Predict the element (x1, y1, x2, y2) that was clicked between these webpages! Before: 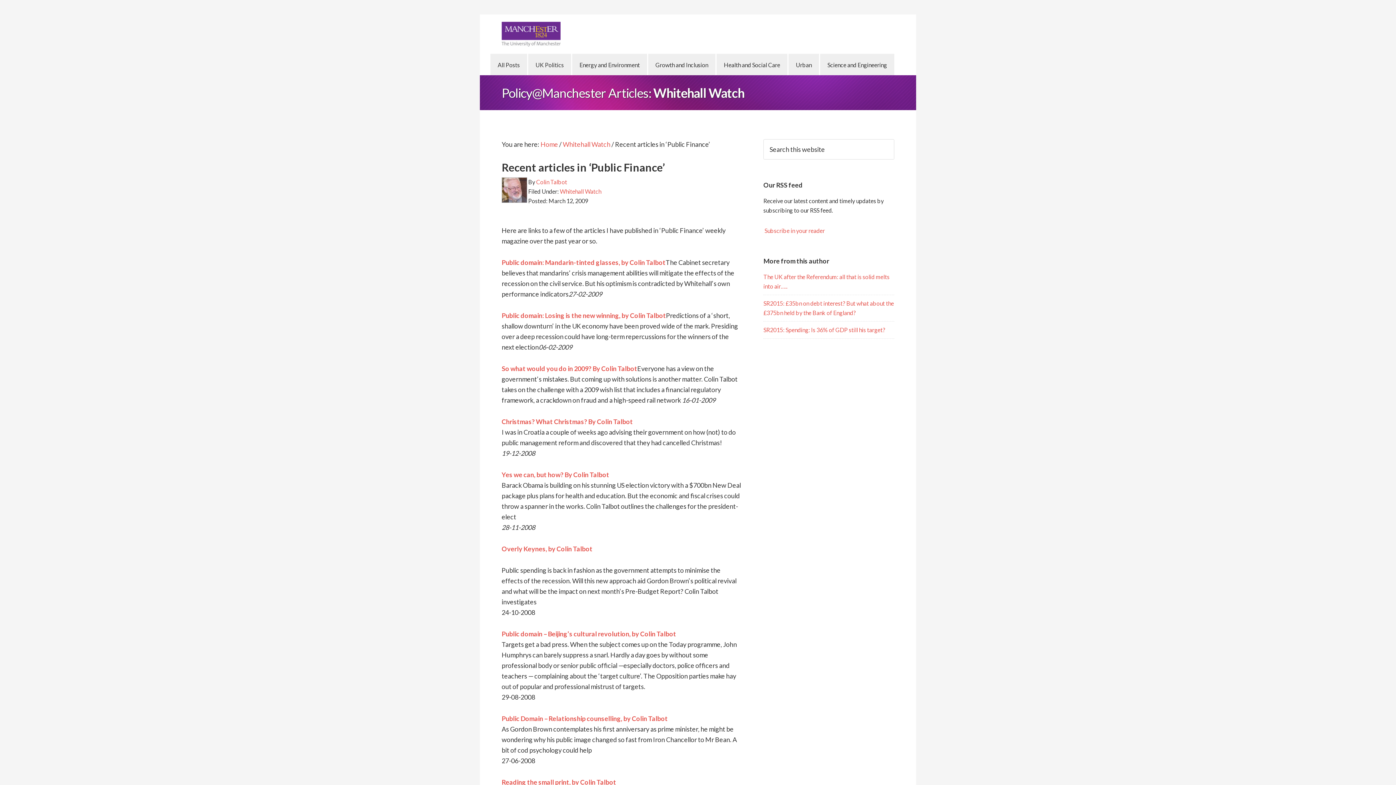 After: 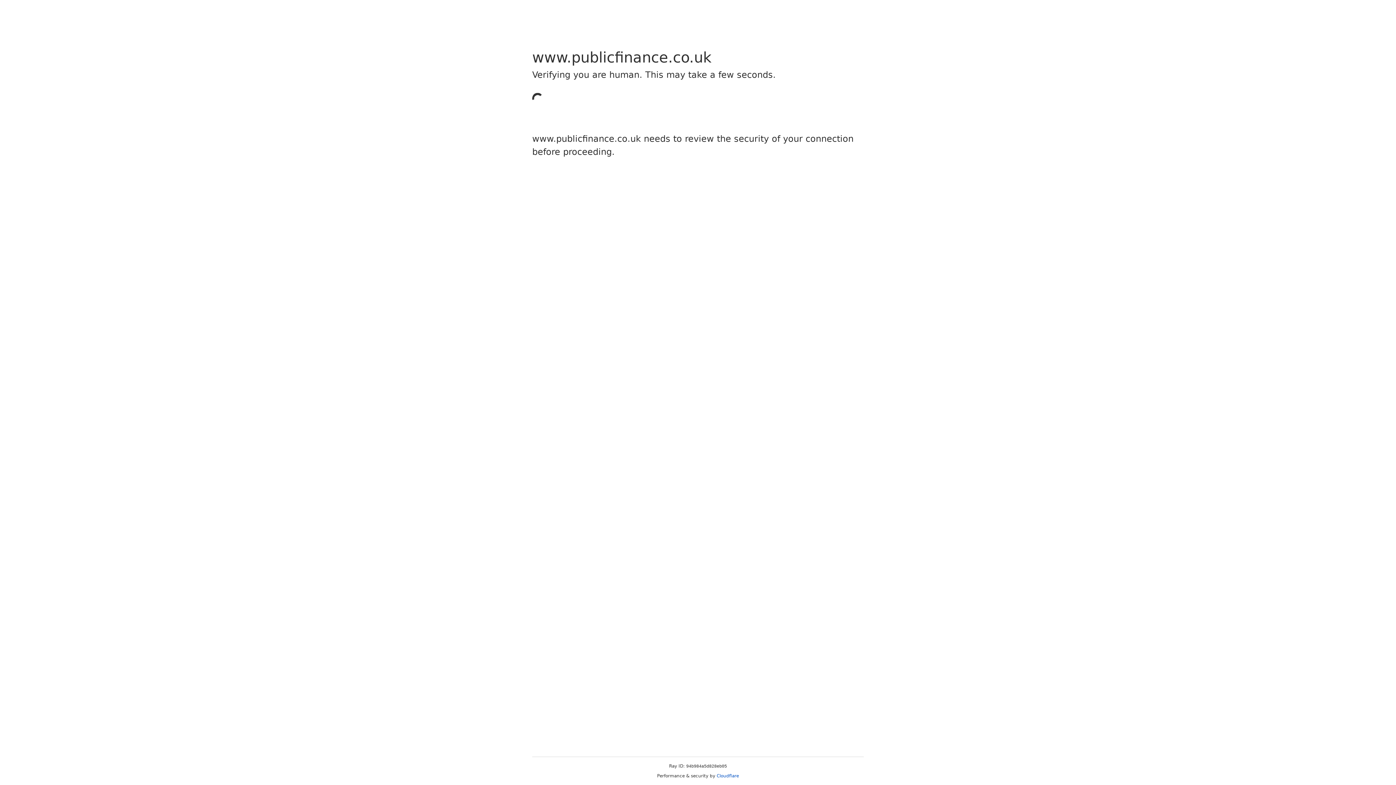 Action: bbox: (501, 545, 592, 553) label: Overly Keynes, by Colin Talbot